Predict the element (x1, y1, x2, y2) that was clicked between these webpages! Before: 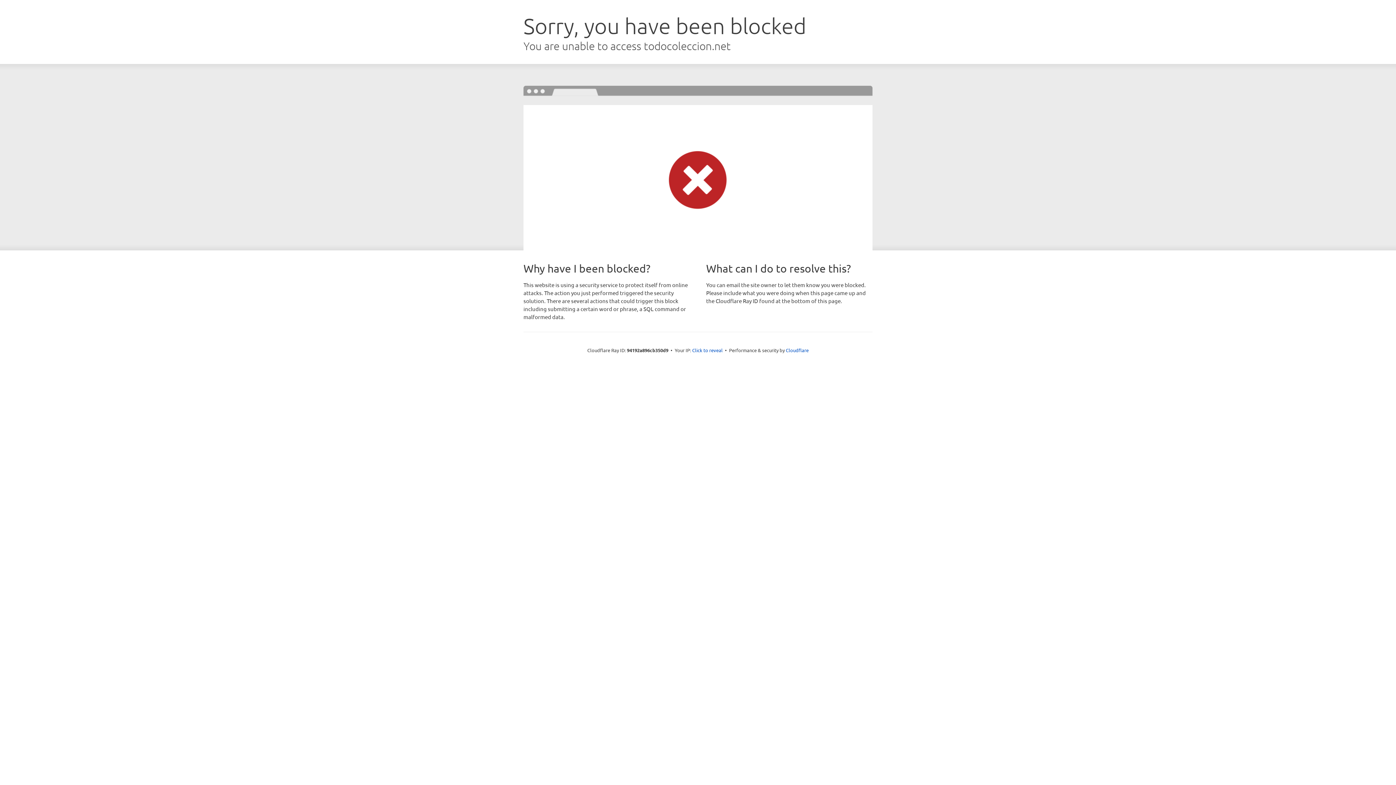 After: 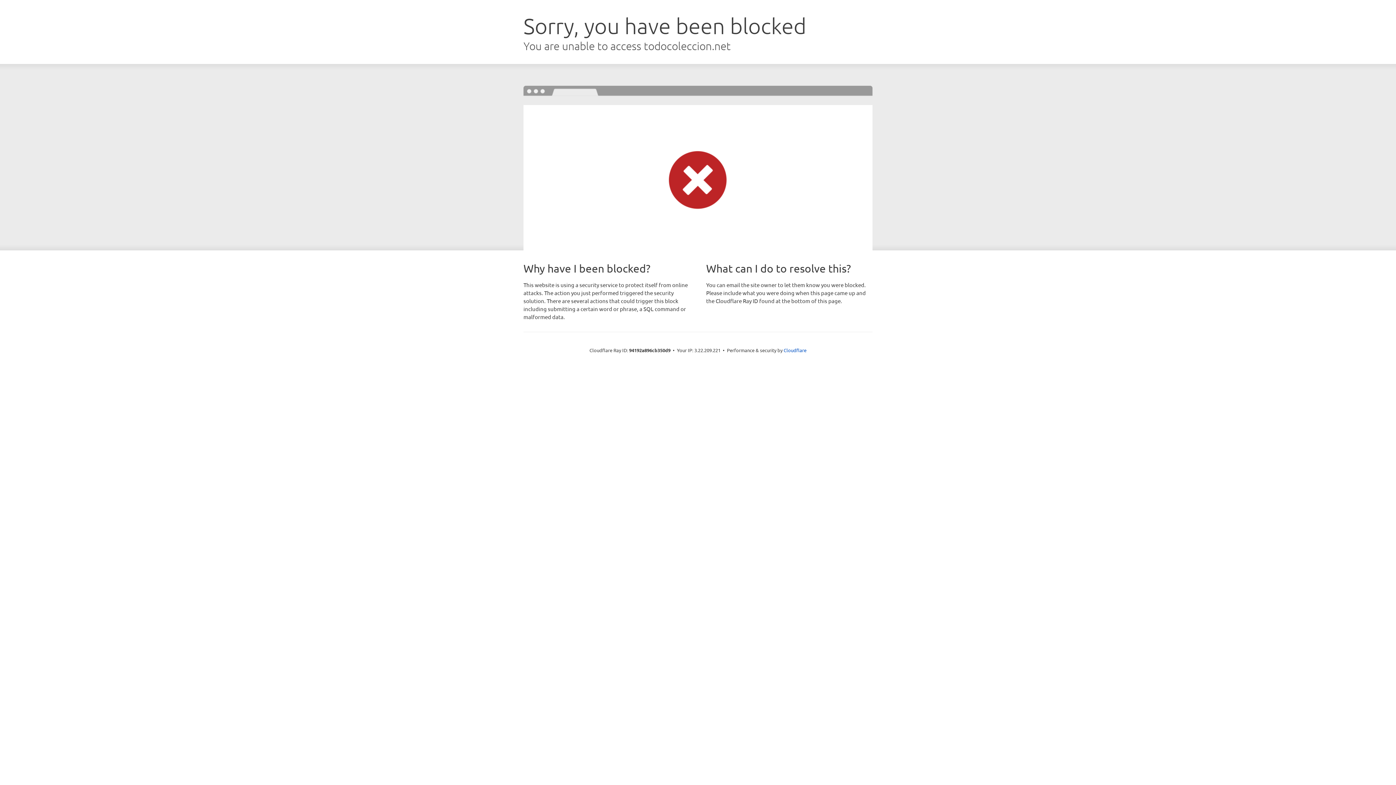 Action: label: Click to reveal bbox: (692, 346, 722, 353)